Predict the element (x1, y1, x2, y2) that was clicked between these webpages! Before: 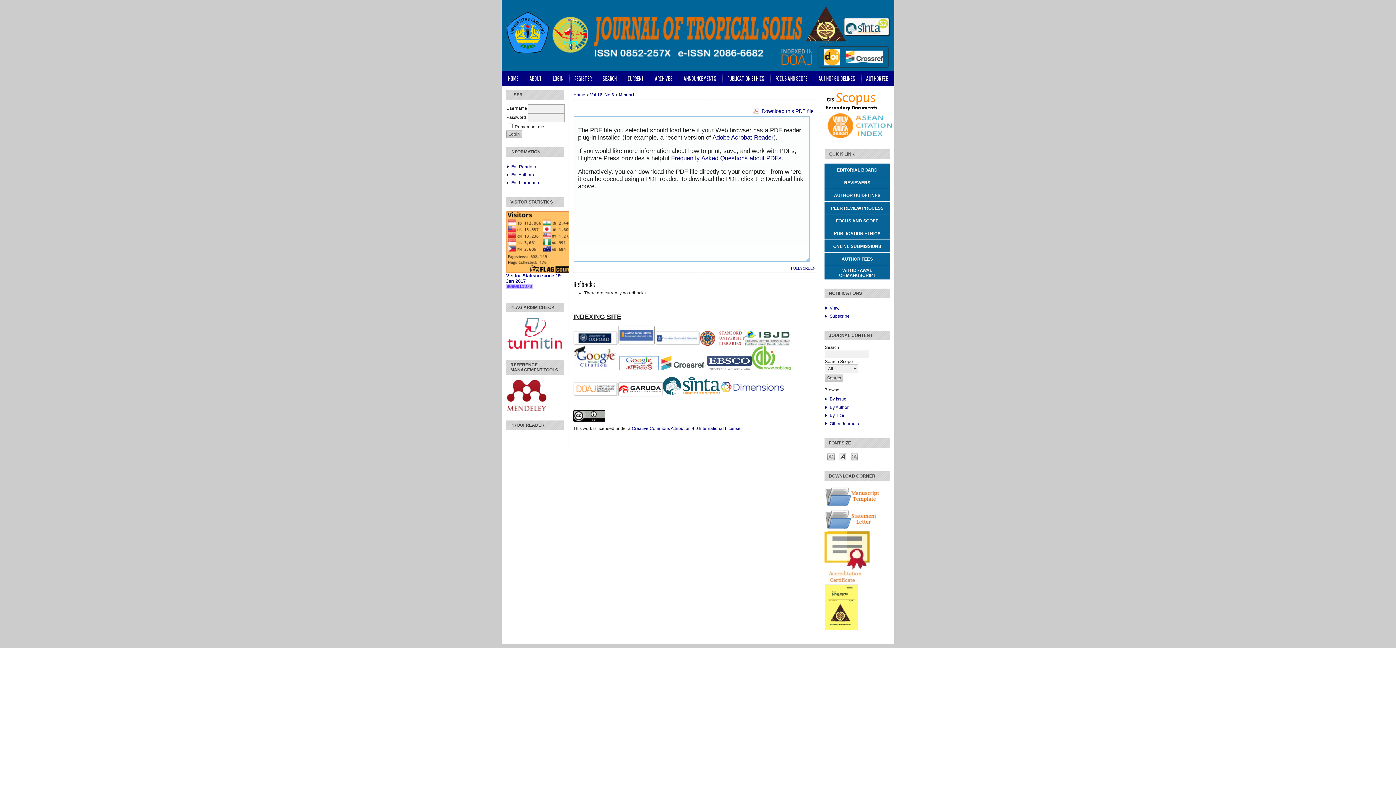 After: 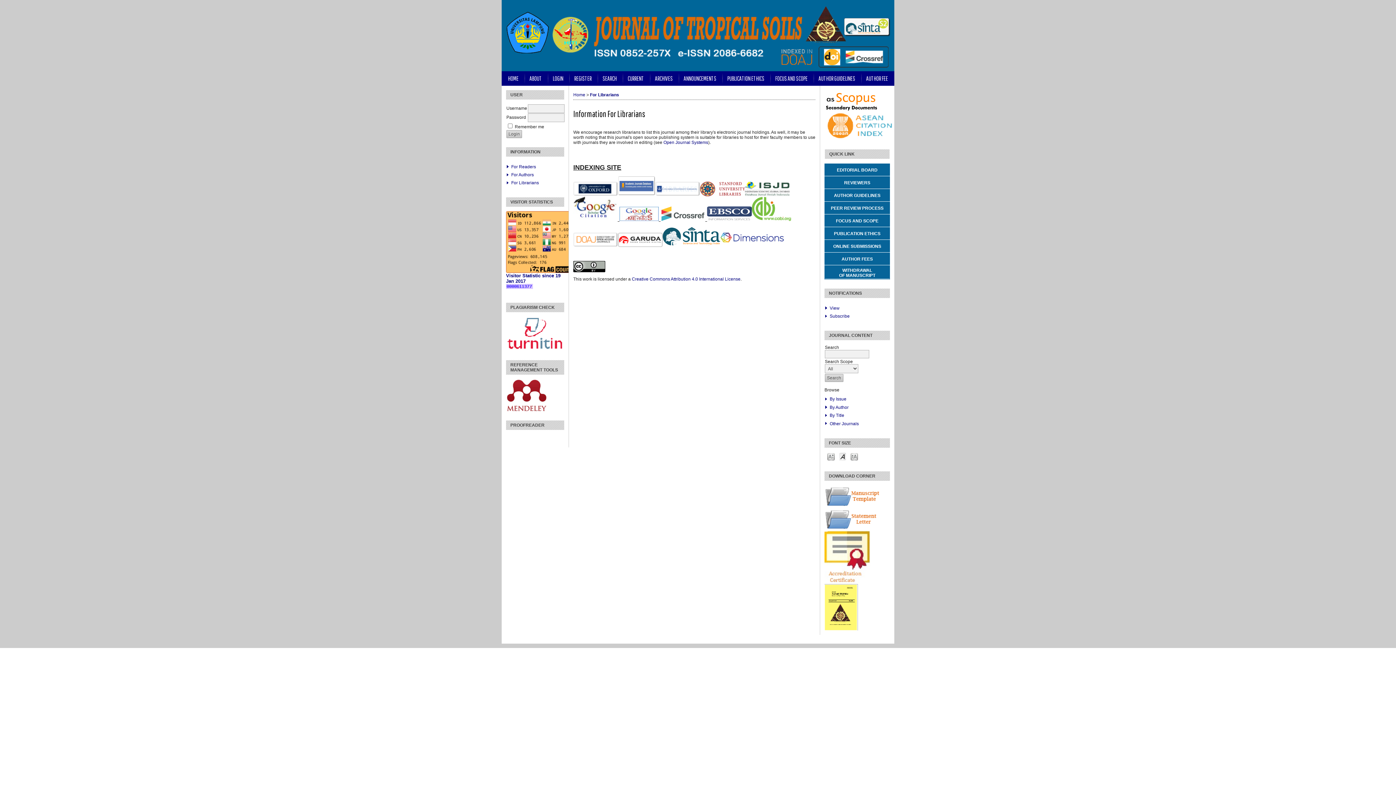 Action: label: For Librarians bbox: (511, 180, 539, 185)